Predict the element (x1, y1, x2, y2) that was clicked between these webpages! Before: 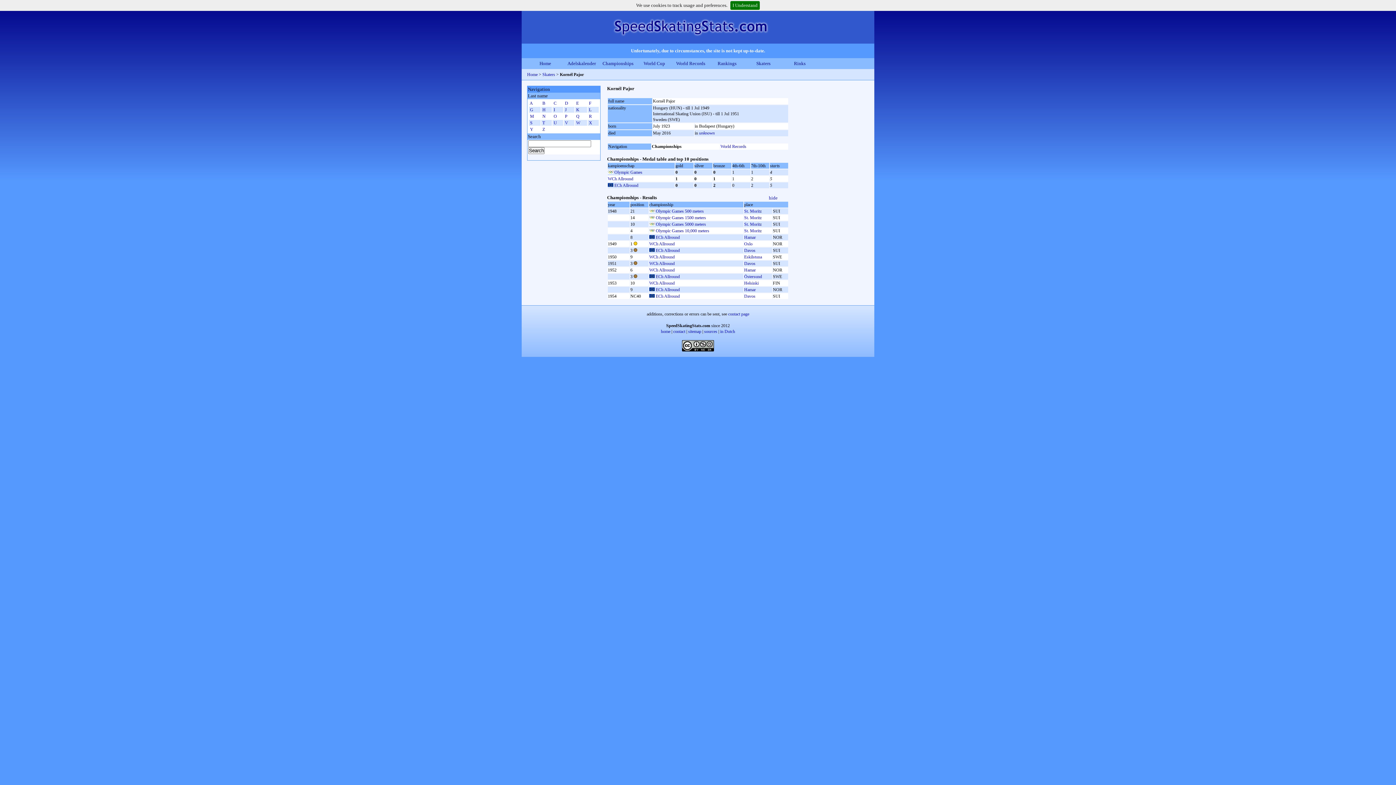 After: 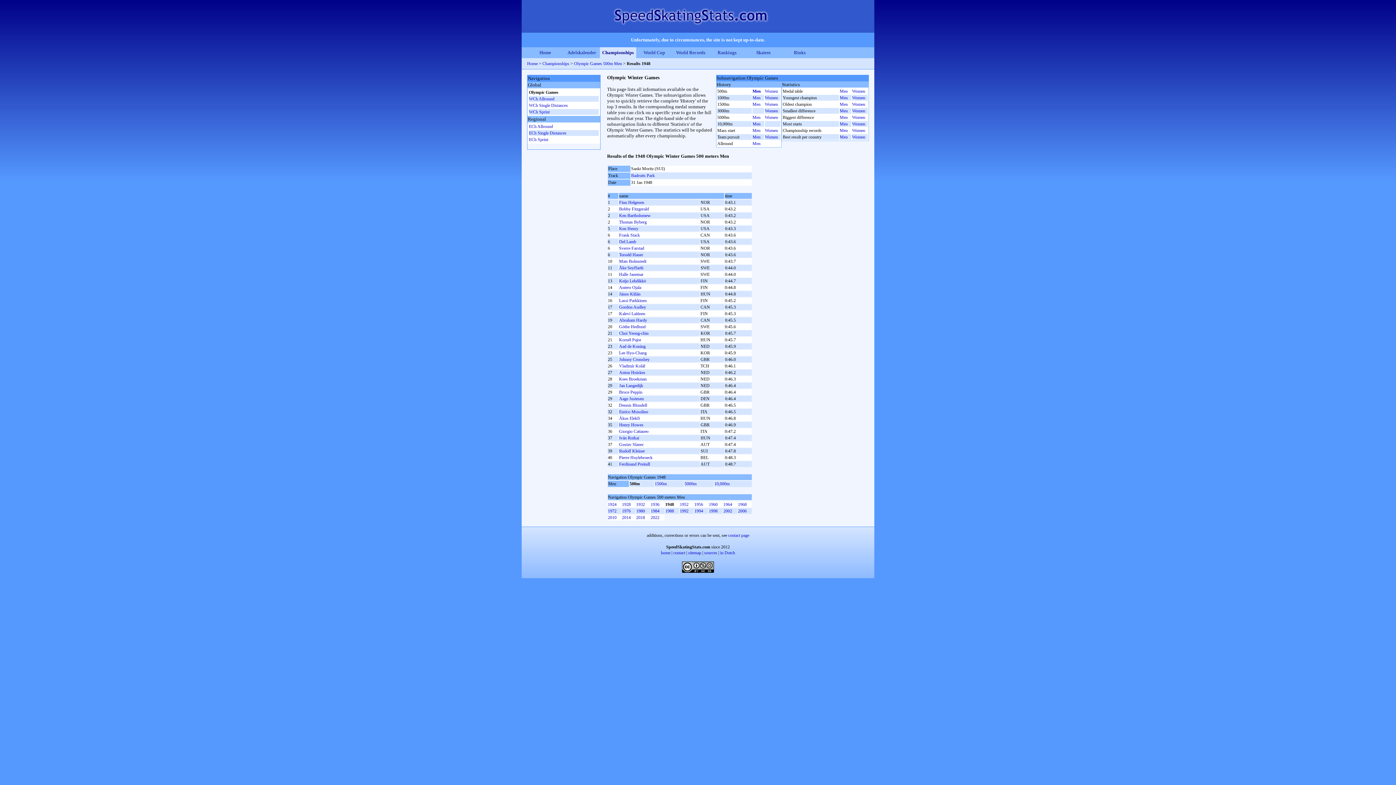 Action: label: Olympic Games 500 meters bbox: (656, 208, 704, 213)